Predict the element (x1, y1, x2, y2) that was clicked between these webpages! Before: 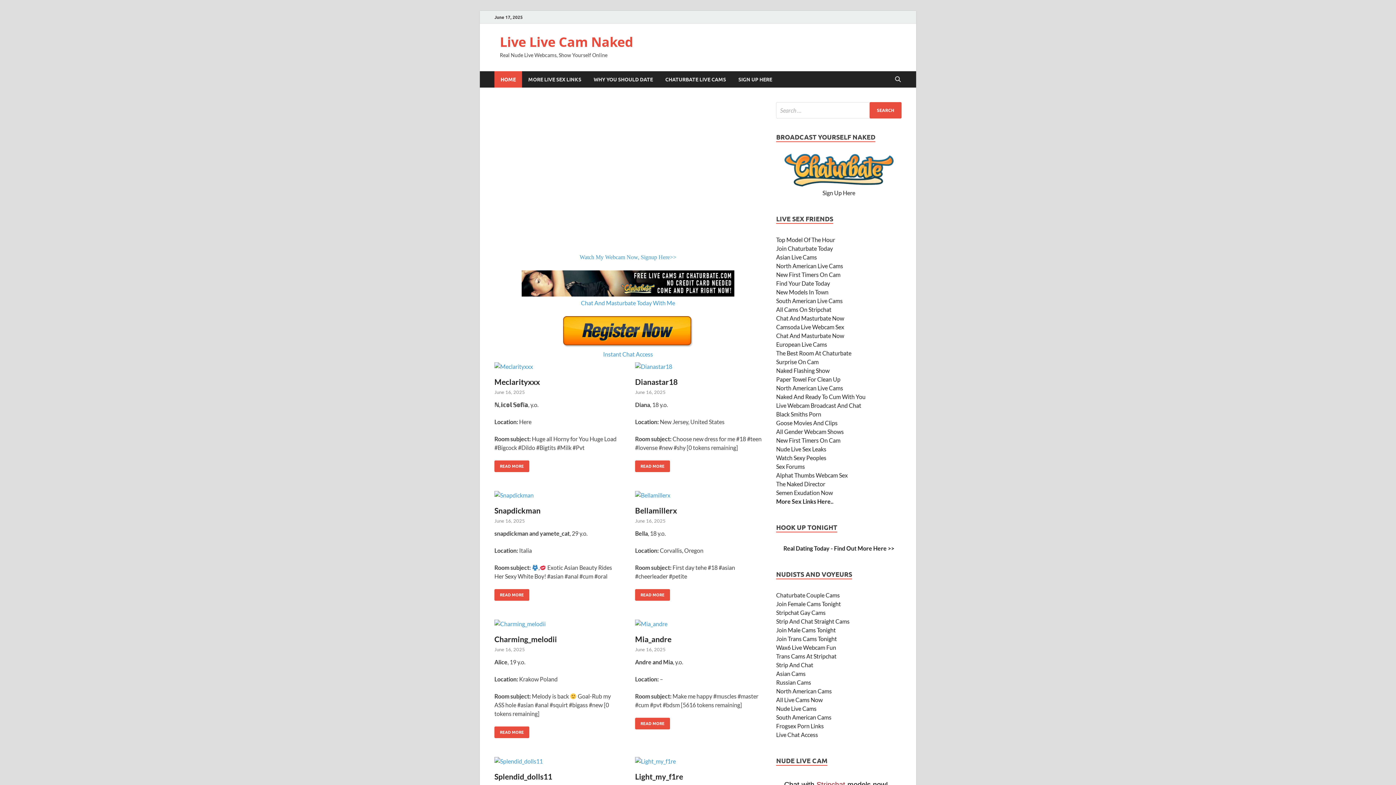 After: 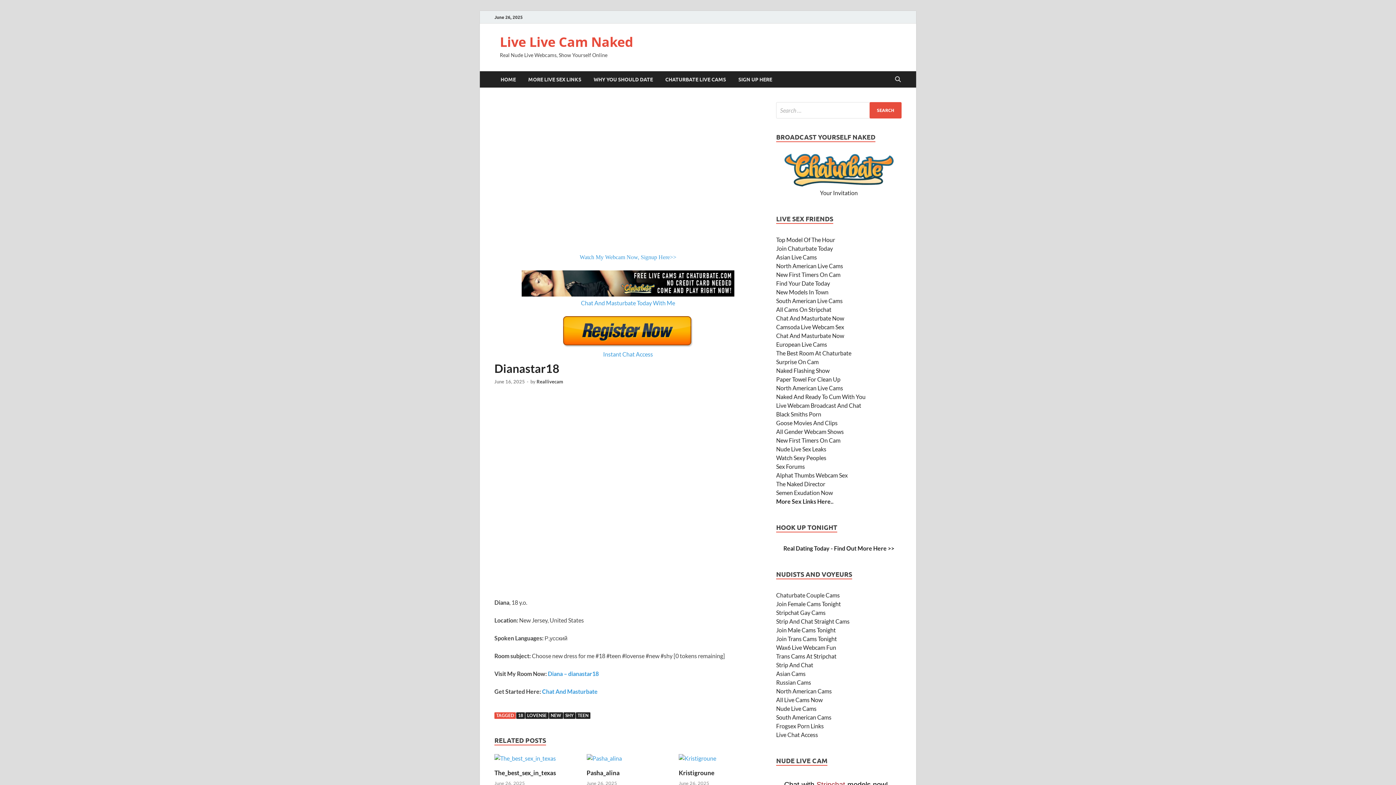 Action: bbox: (635, 389, 665, 395) label: June 16, 2025